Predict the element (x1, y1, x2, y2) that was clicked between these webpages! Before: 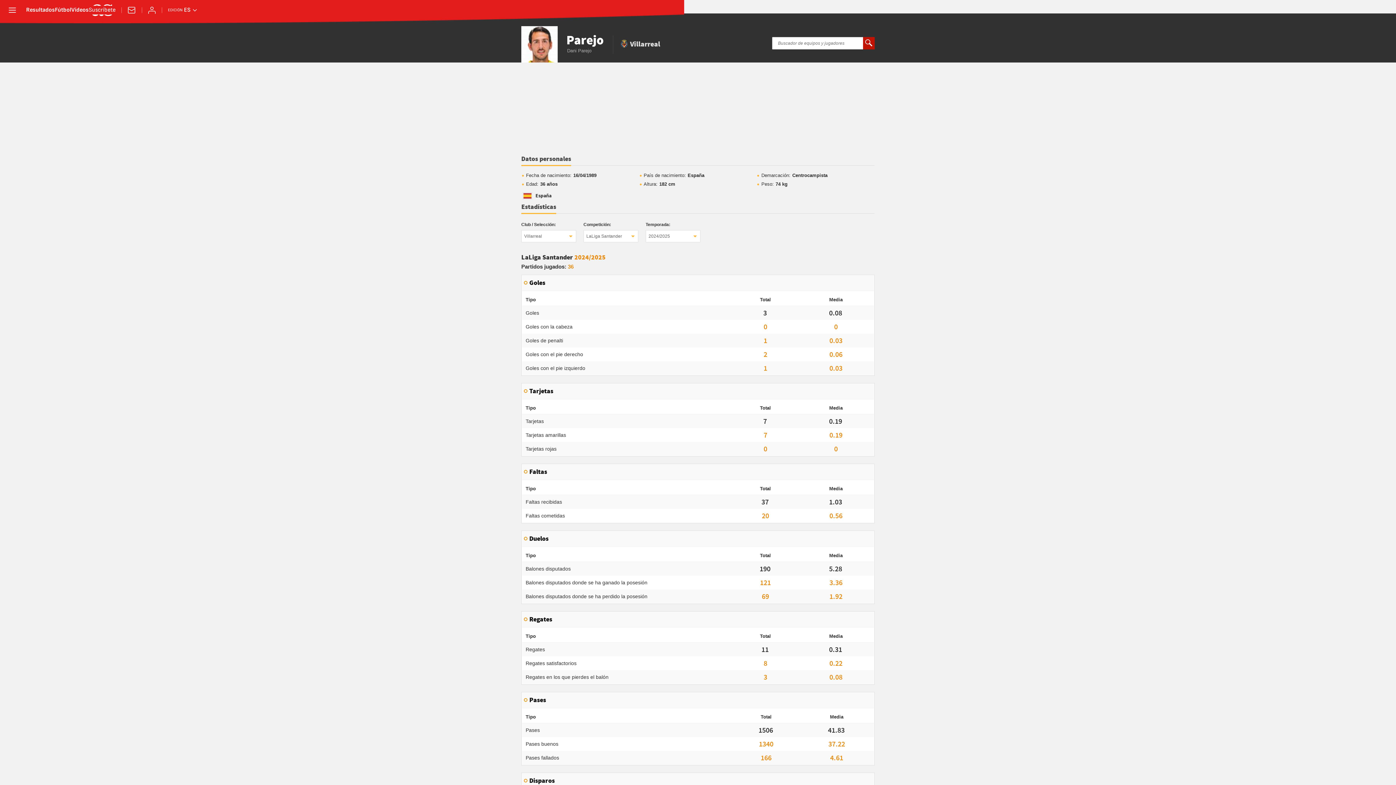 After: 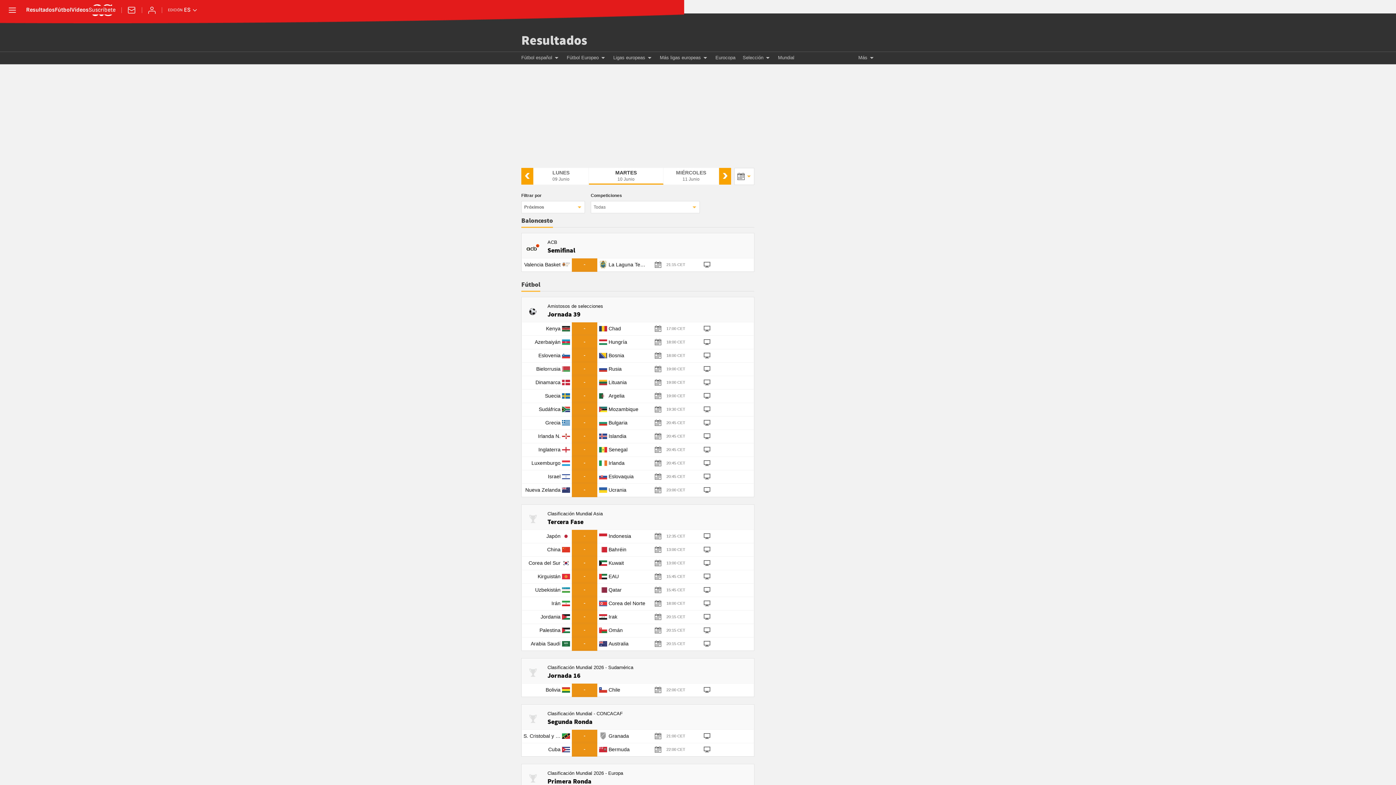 Action: label: Resultados bbox: (26, 7, 54, 13)